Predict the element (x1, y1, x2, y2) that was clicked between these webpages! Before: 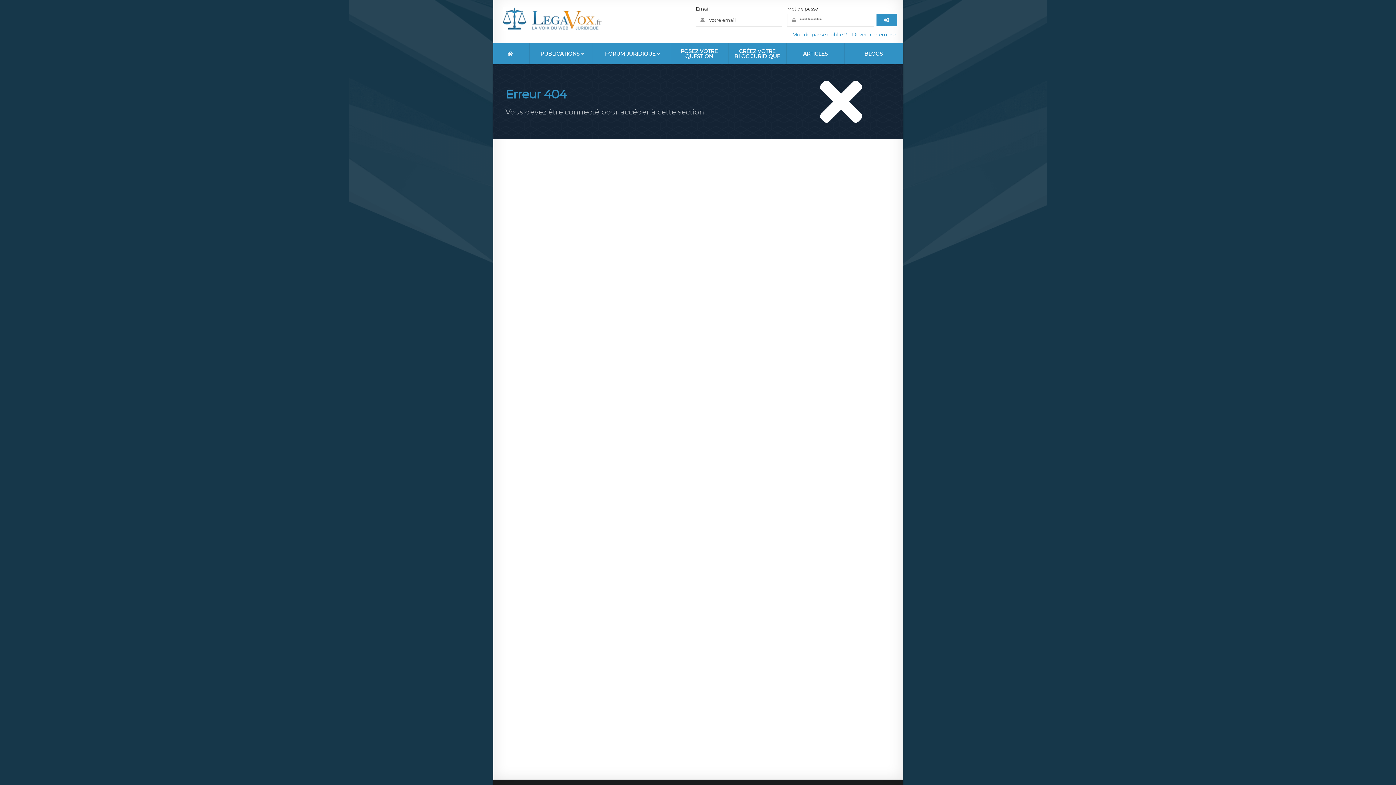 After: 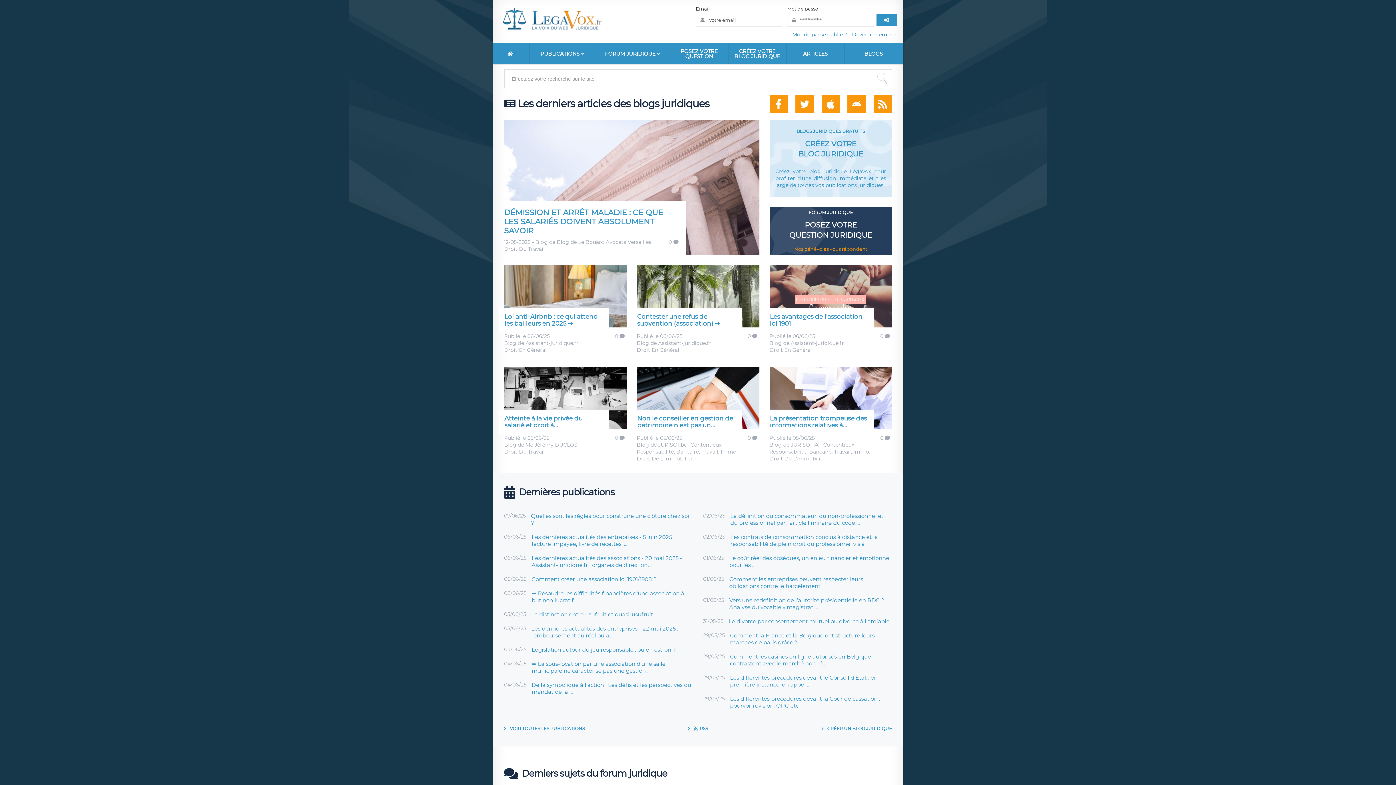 Action: bbox: (493, 43, 530, 64)